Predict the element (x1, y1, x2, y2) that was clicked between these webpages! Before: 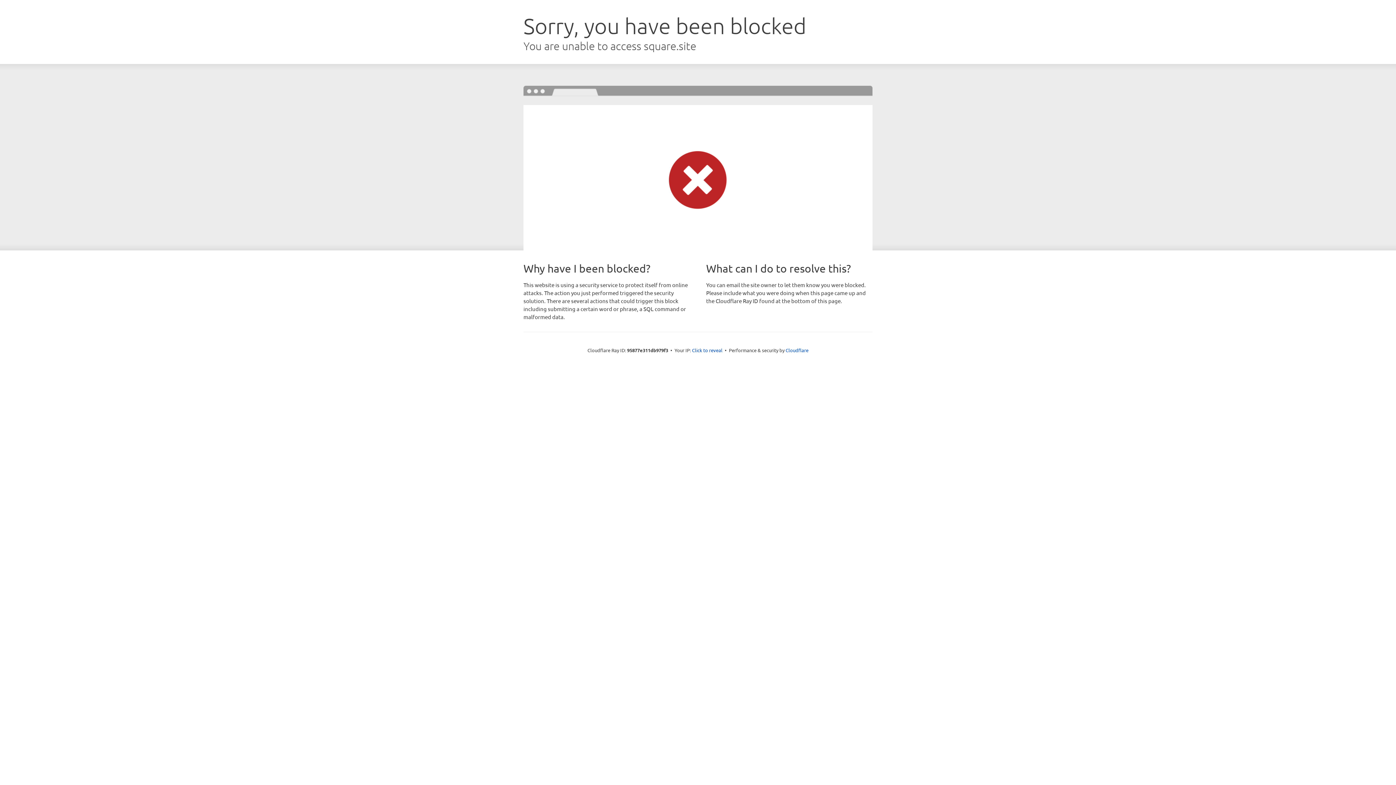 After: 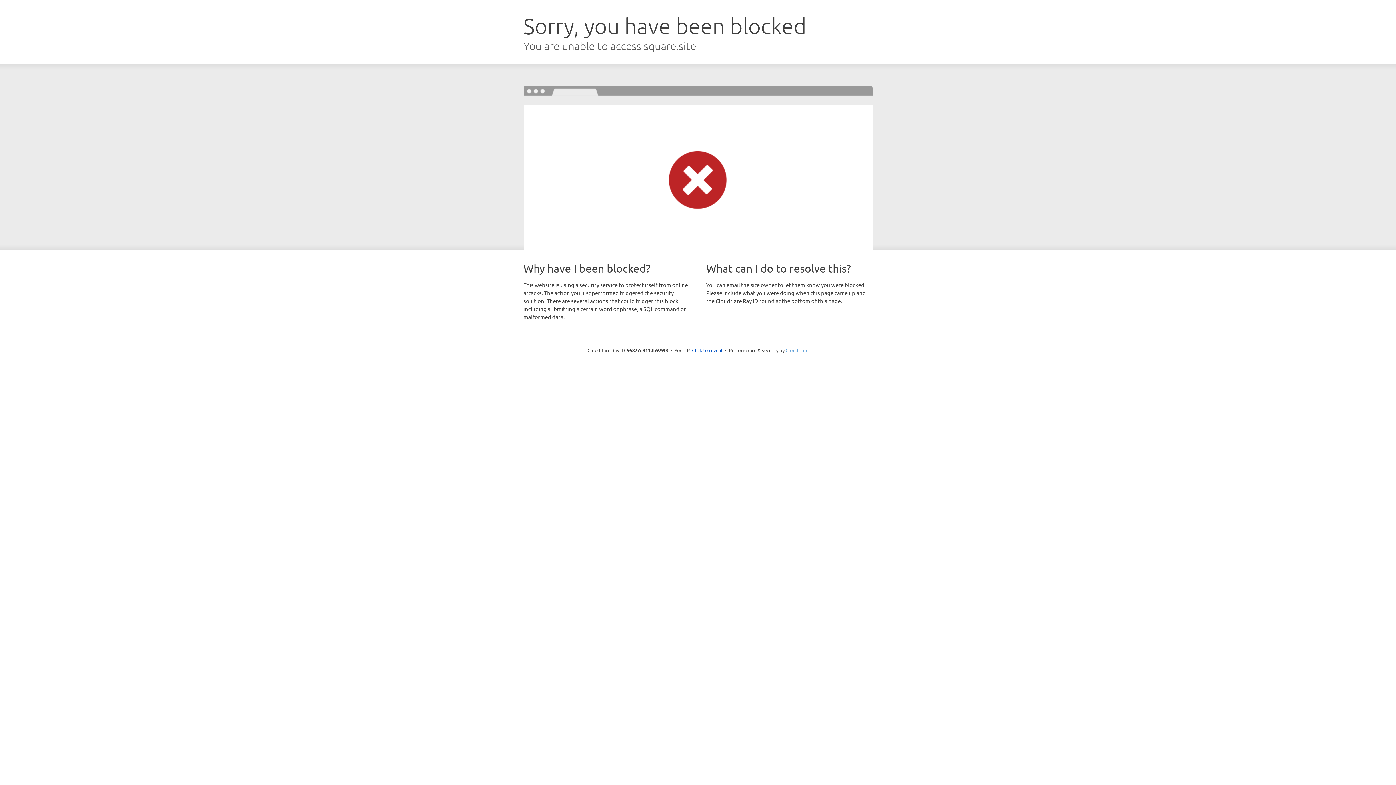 Action: label: Cloudflare bbox: (785, 347, 808, 353)